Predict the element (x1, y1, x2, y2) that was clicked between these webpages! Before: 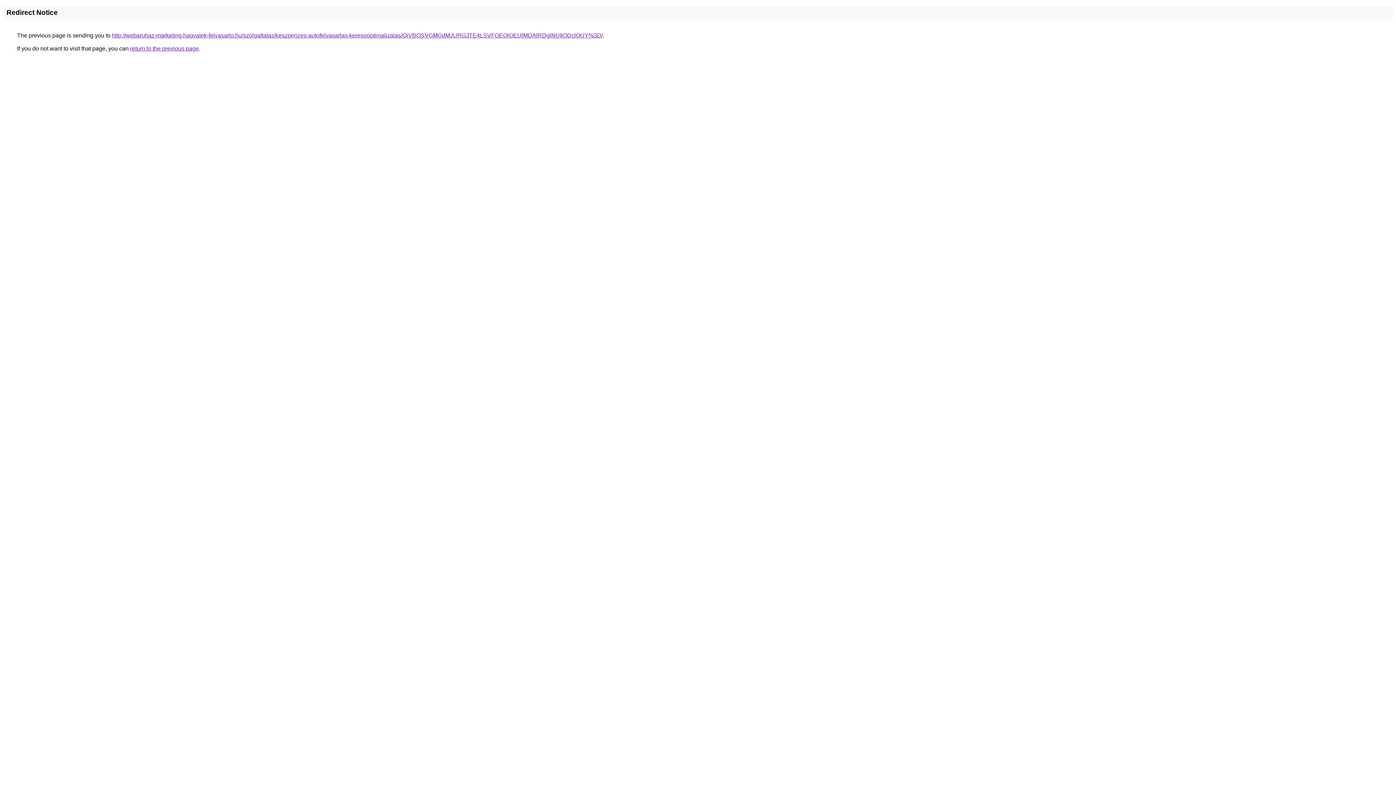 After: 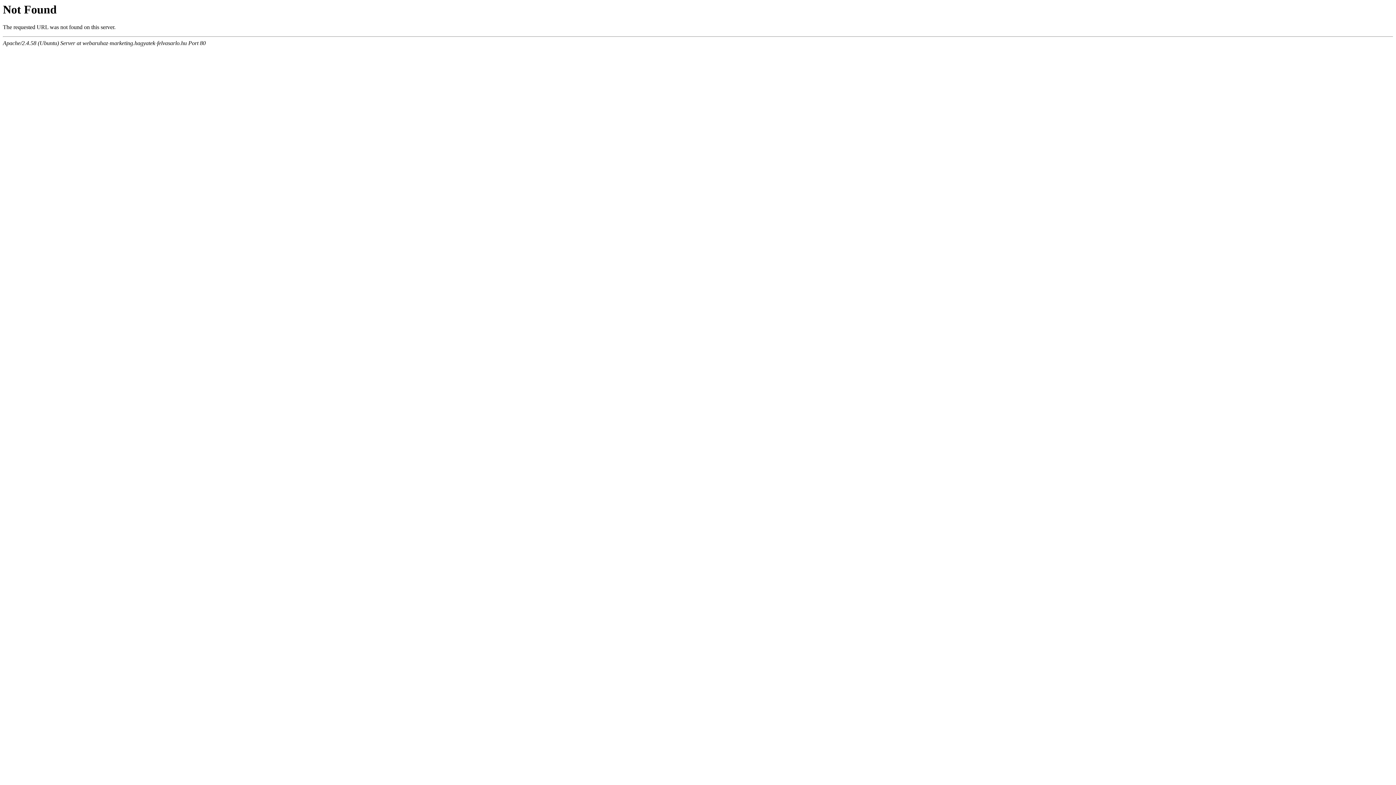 Action: label: http://webaruhaz-marketing.hagyatek-felvasarlo.hu/szolgaltatas/keszpenzes-autofelvasarlas-keresooptimalizalas/QiVBOSVGMGdMJURGJTE4LSVFOEQlOEUlMDAlRDglNUIlODclOUY%3D/ bbox: (112, 32, 602, 38)